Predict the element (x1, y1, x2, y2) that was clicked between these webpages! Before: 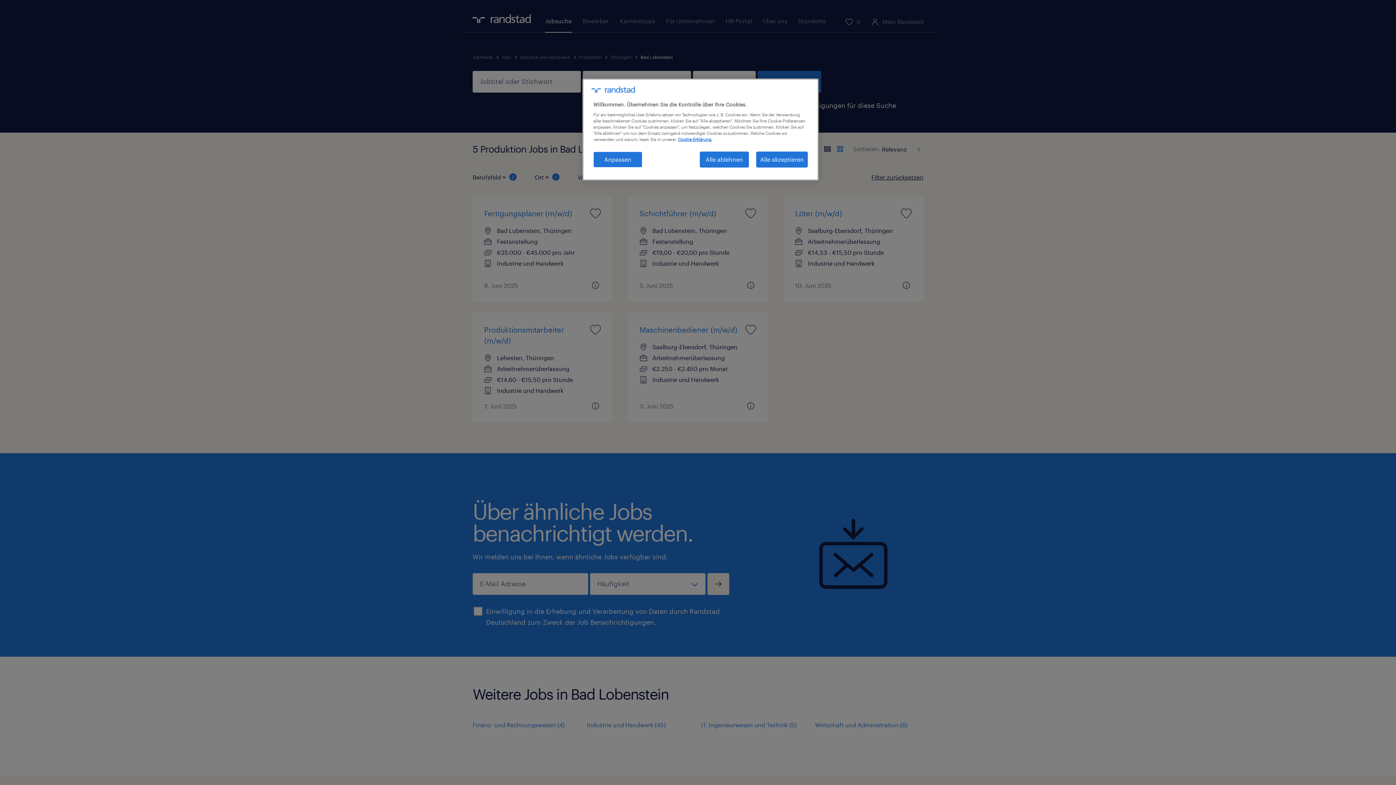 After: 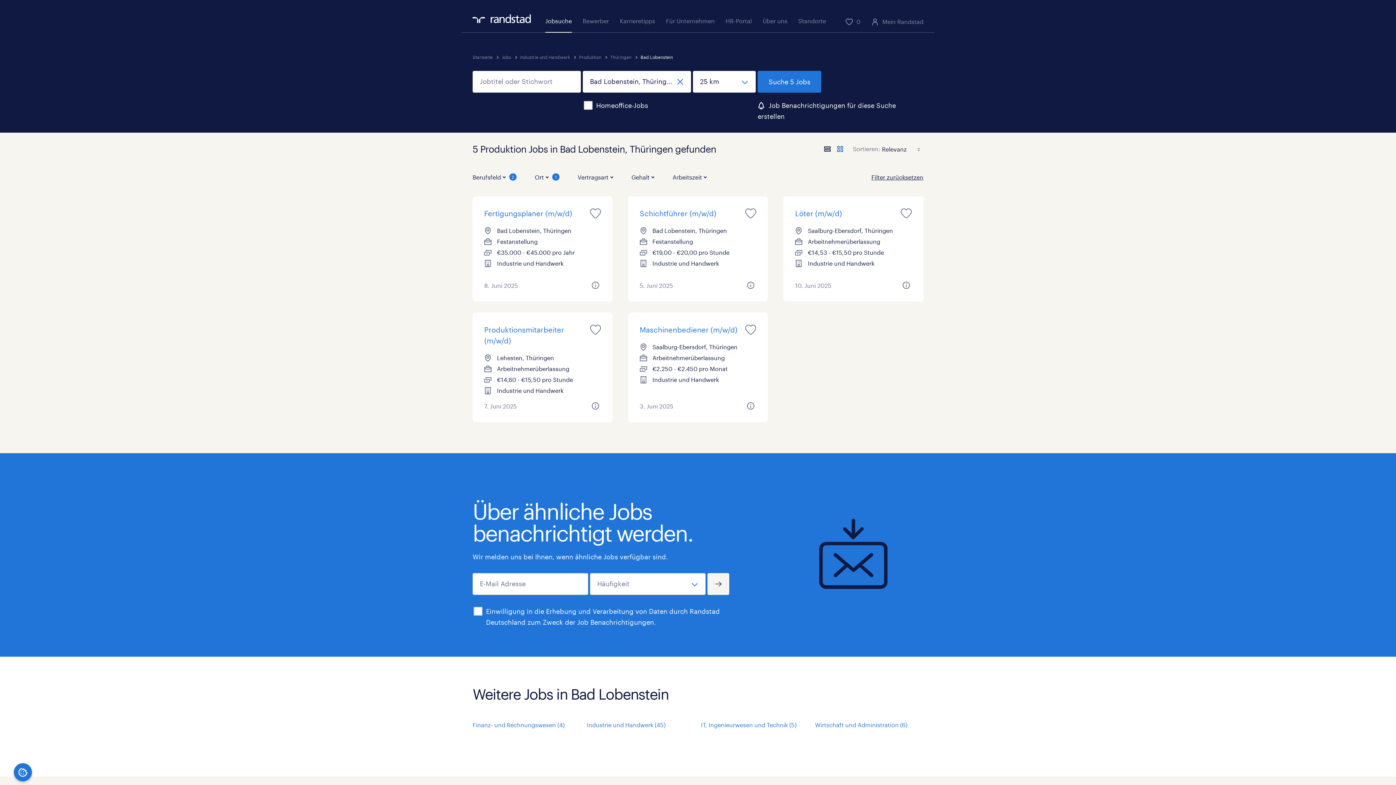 Action: bbox: (700, 151, 749, 167) label: Alle ablehnen